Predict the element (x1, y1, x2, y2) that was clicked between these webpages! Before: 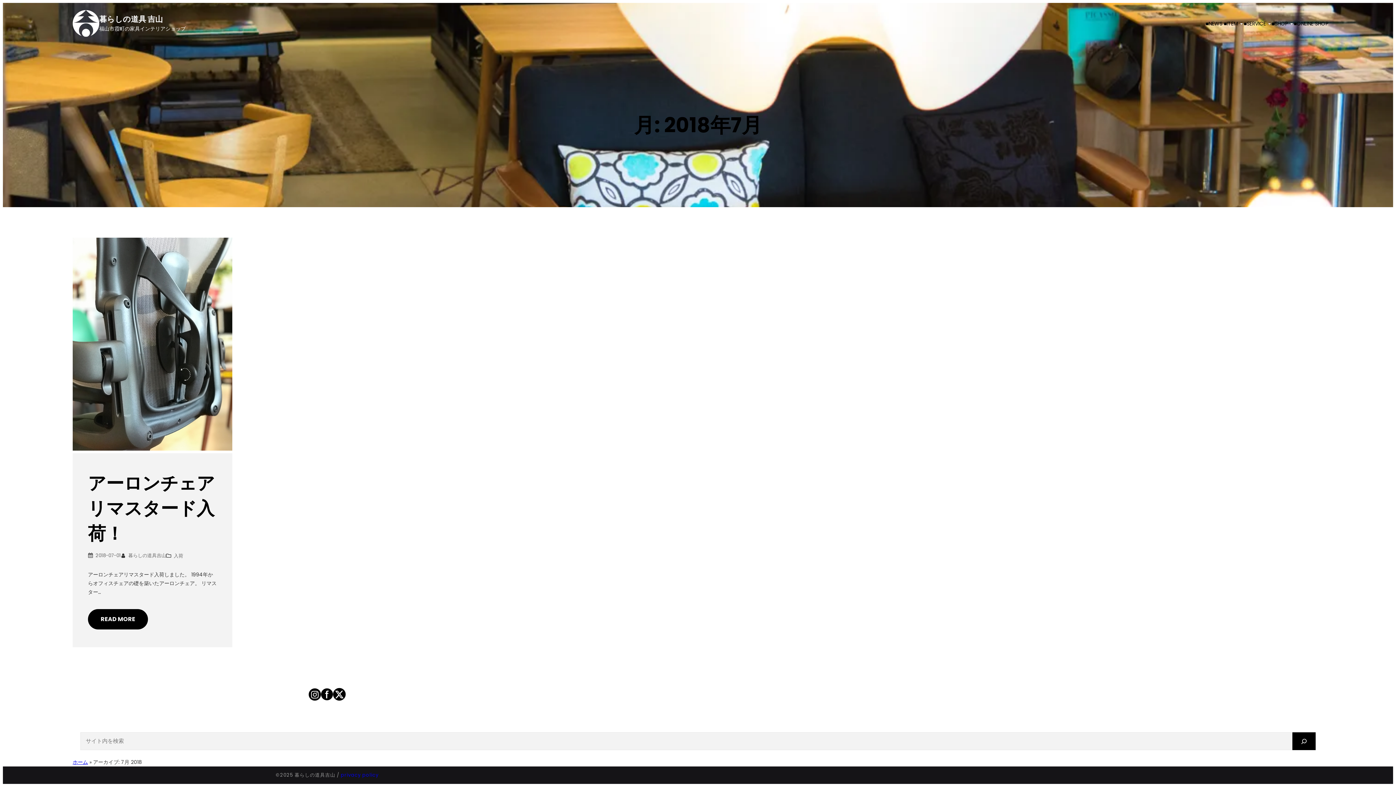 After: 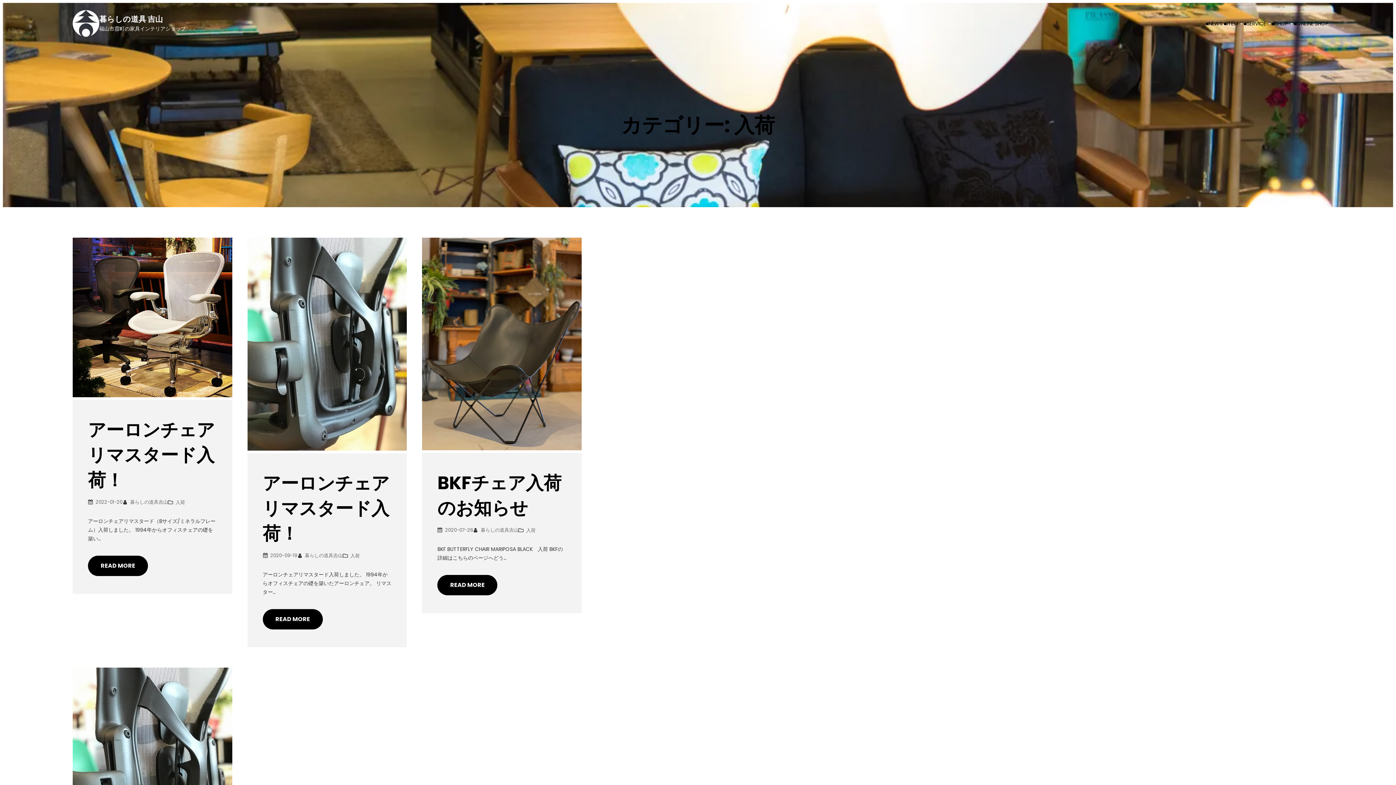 Action: label: 入荷 bbox: (173, 552, 183, 559)